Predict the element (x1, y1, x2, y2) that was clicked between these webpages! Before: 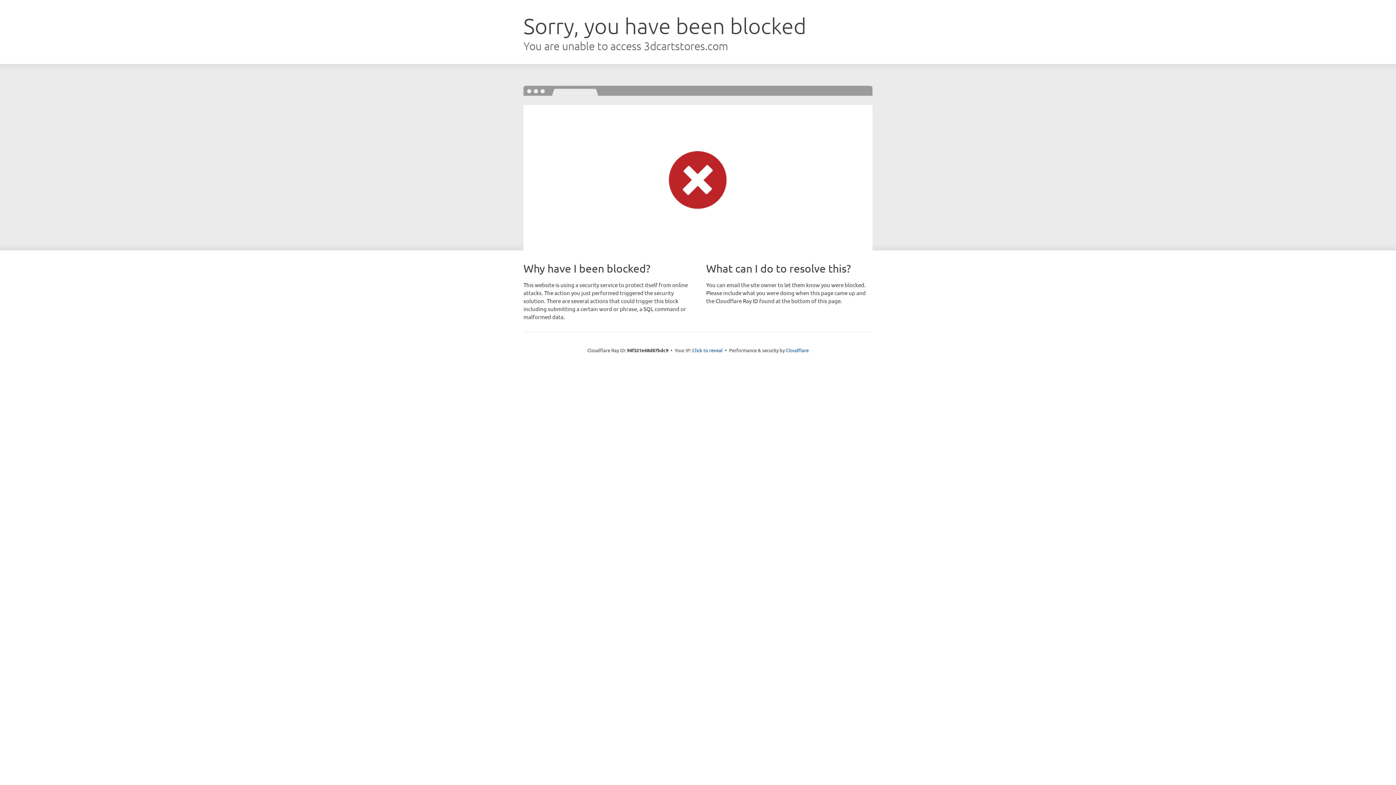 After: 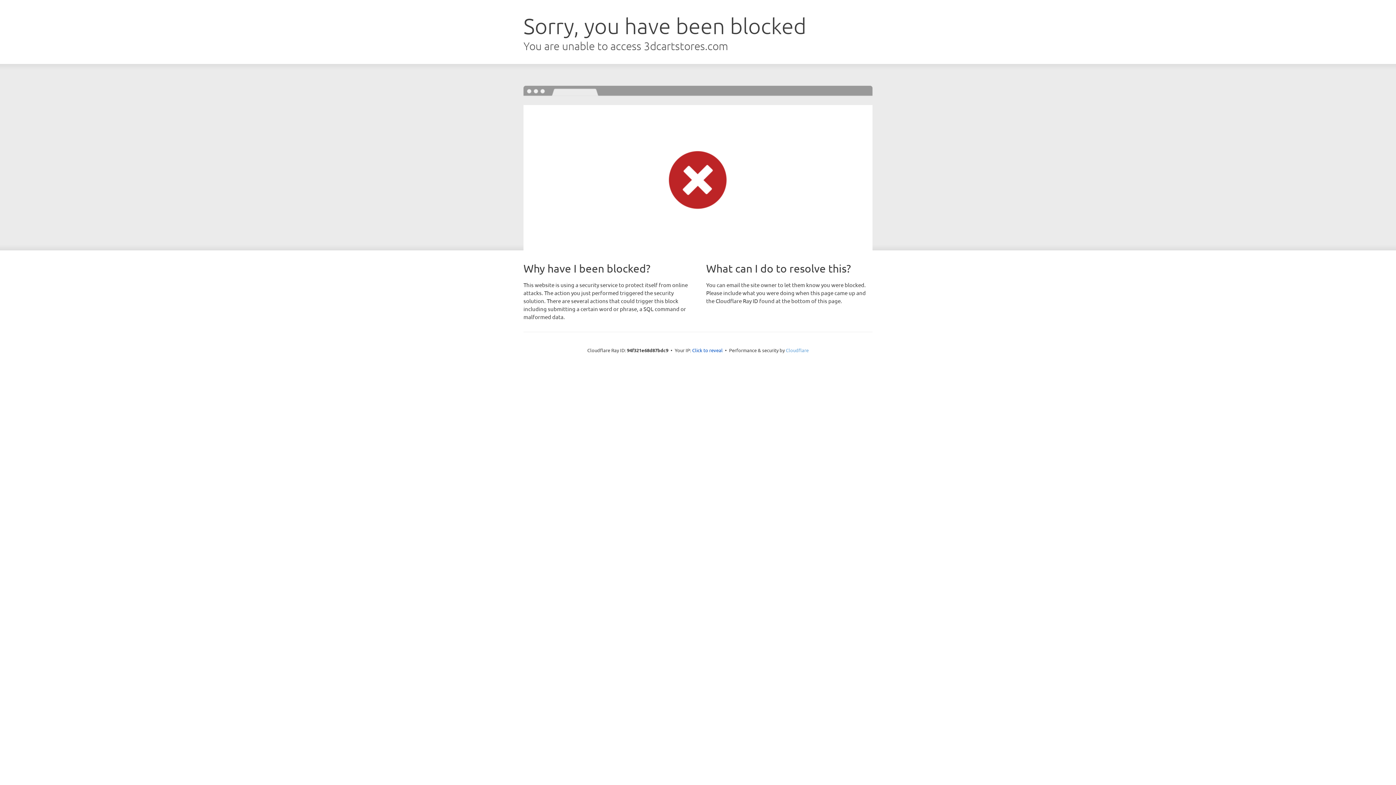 Action: bbox: (786, 347, 808, 353) label: Cloudflare